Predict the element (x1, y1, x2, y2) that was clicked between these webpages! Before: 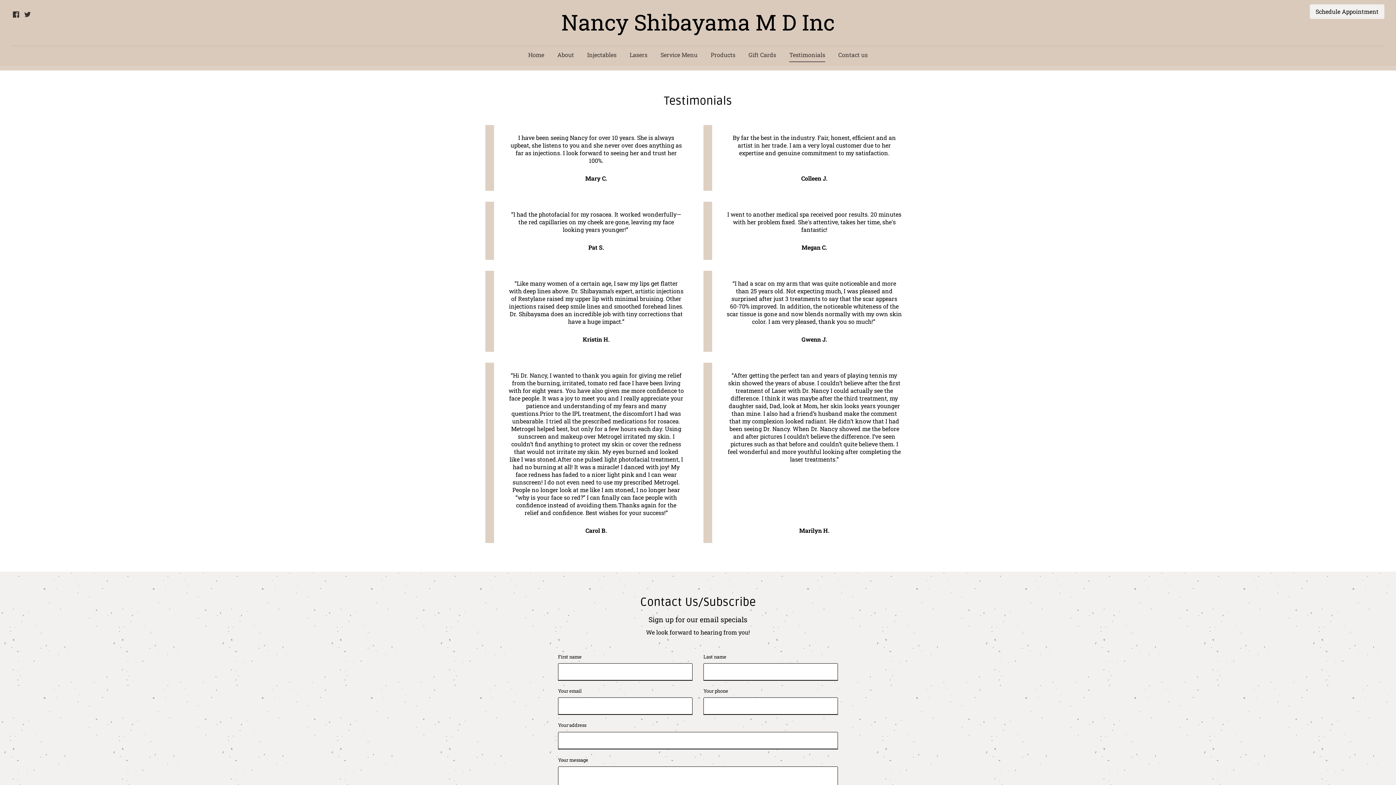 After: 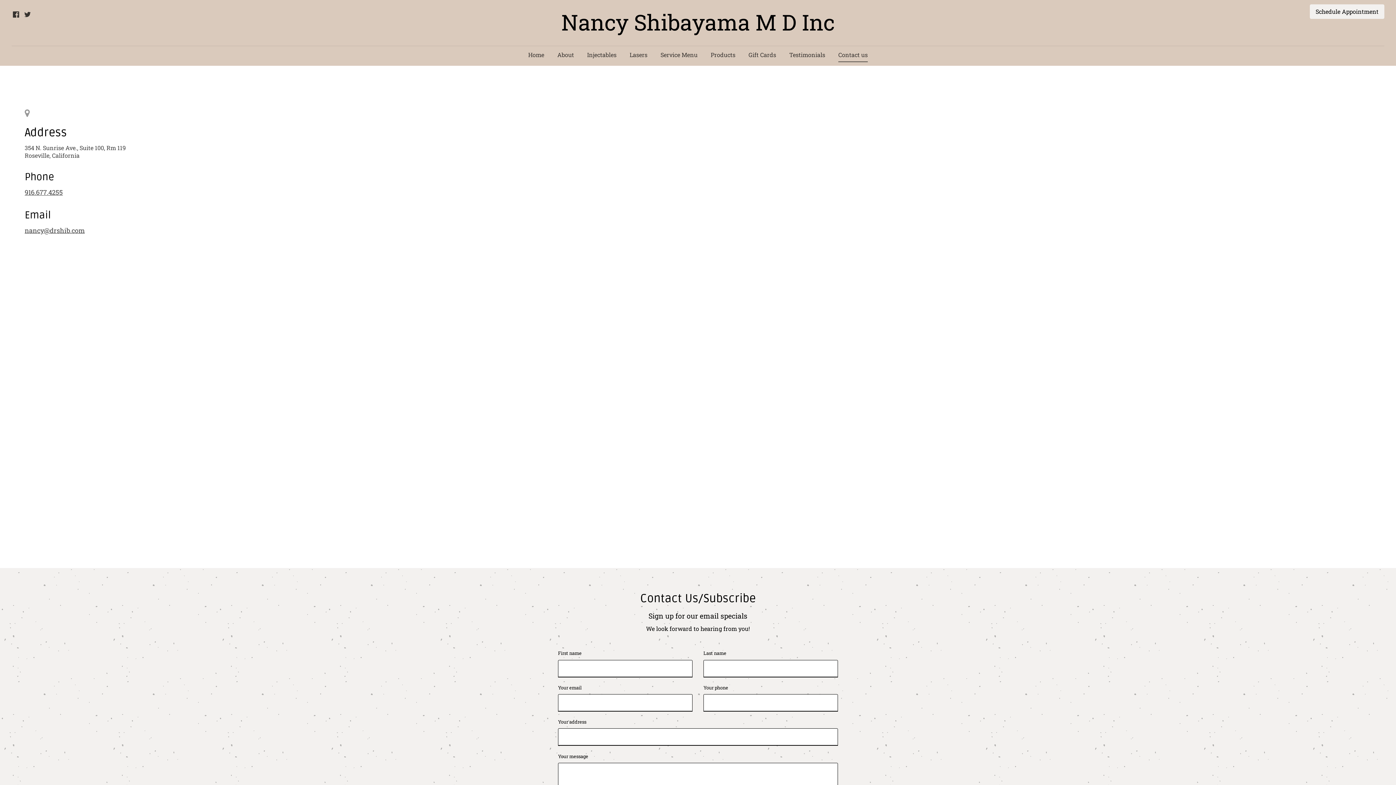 Action: bbox: (832, 47, 873, 62) label: Contact us